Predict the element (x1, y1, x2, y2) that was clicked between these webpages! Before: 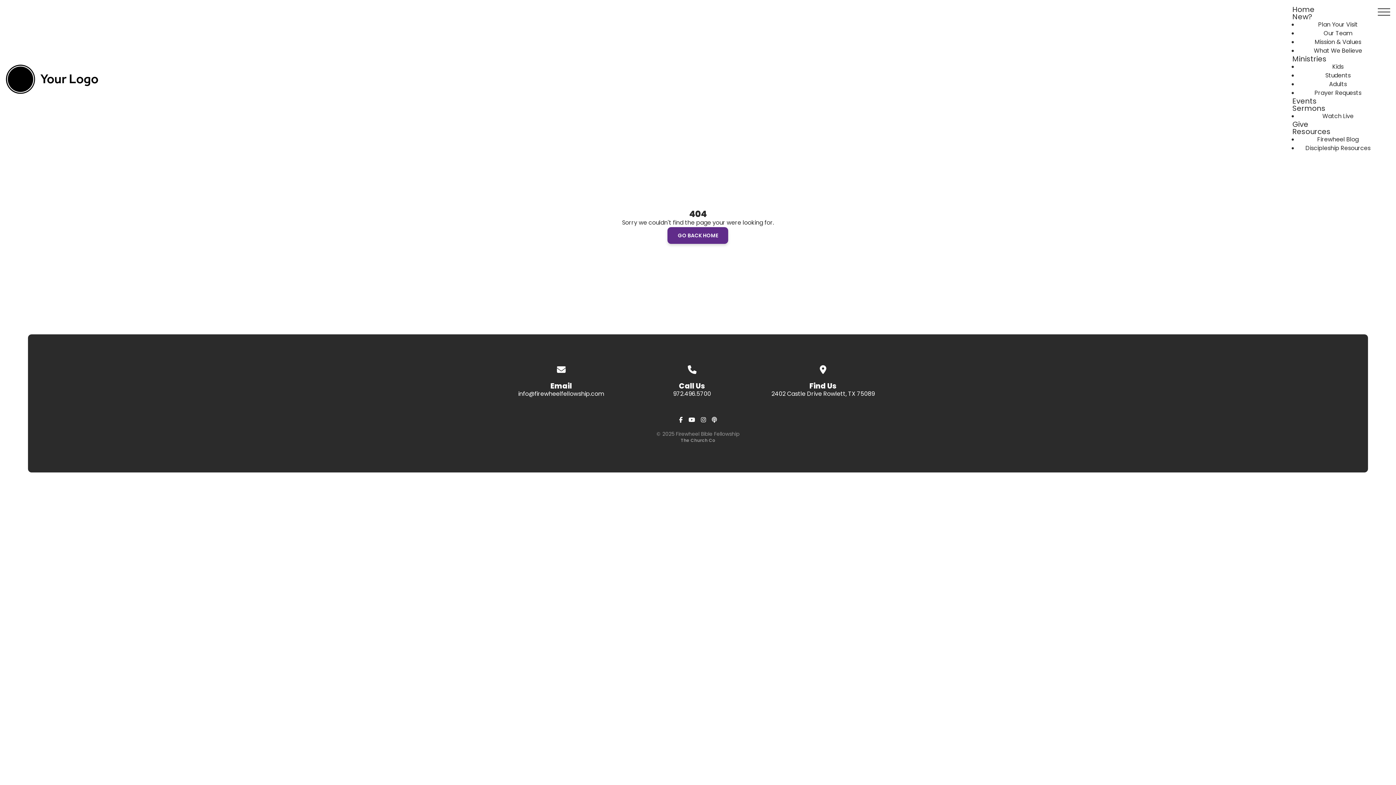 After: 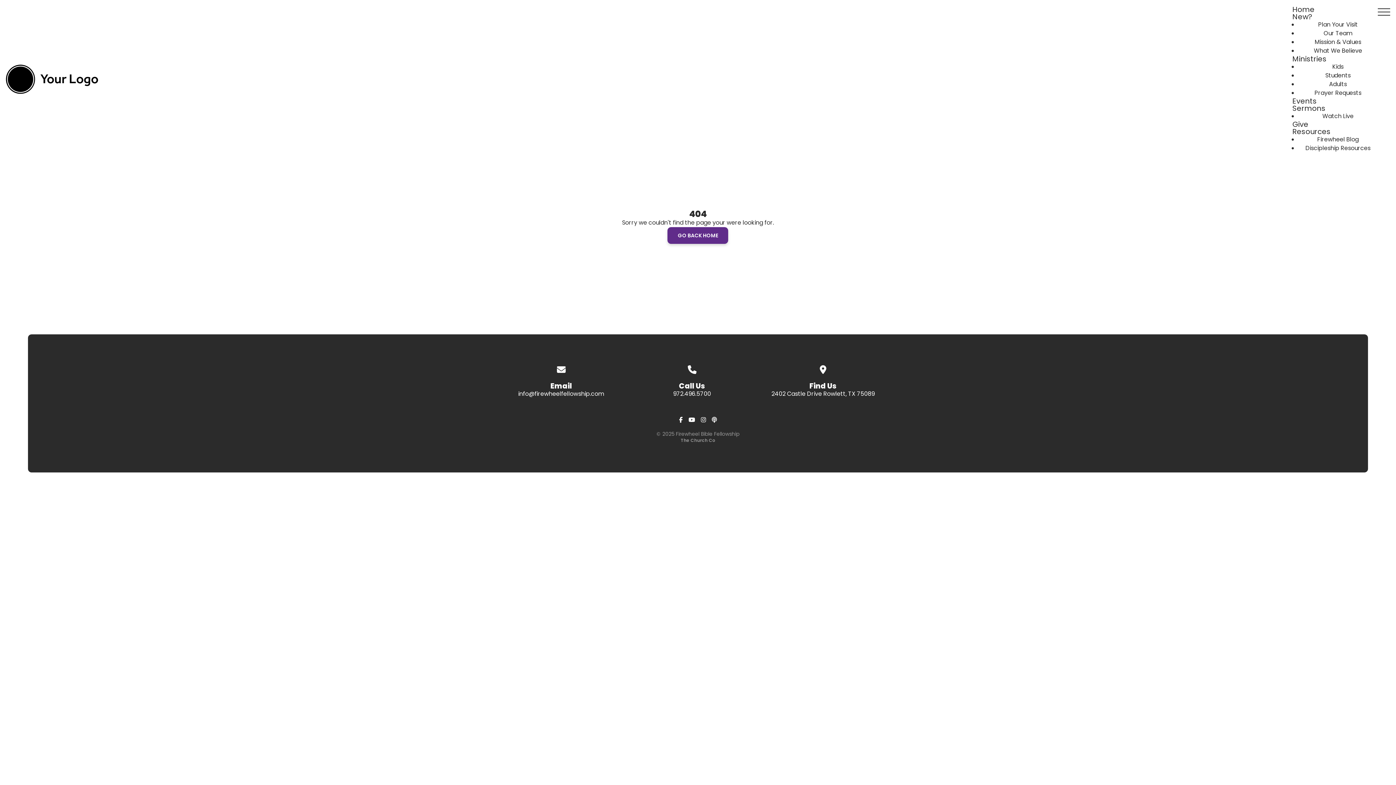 Action: bbox: (1292, 55, 1378, 62) label: Ministries